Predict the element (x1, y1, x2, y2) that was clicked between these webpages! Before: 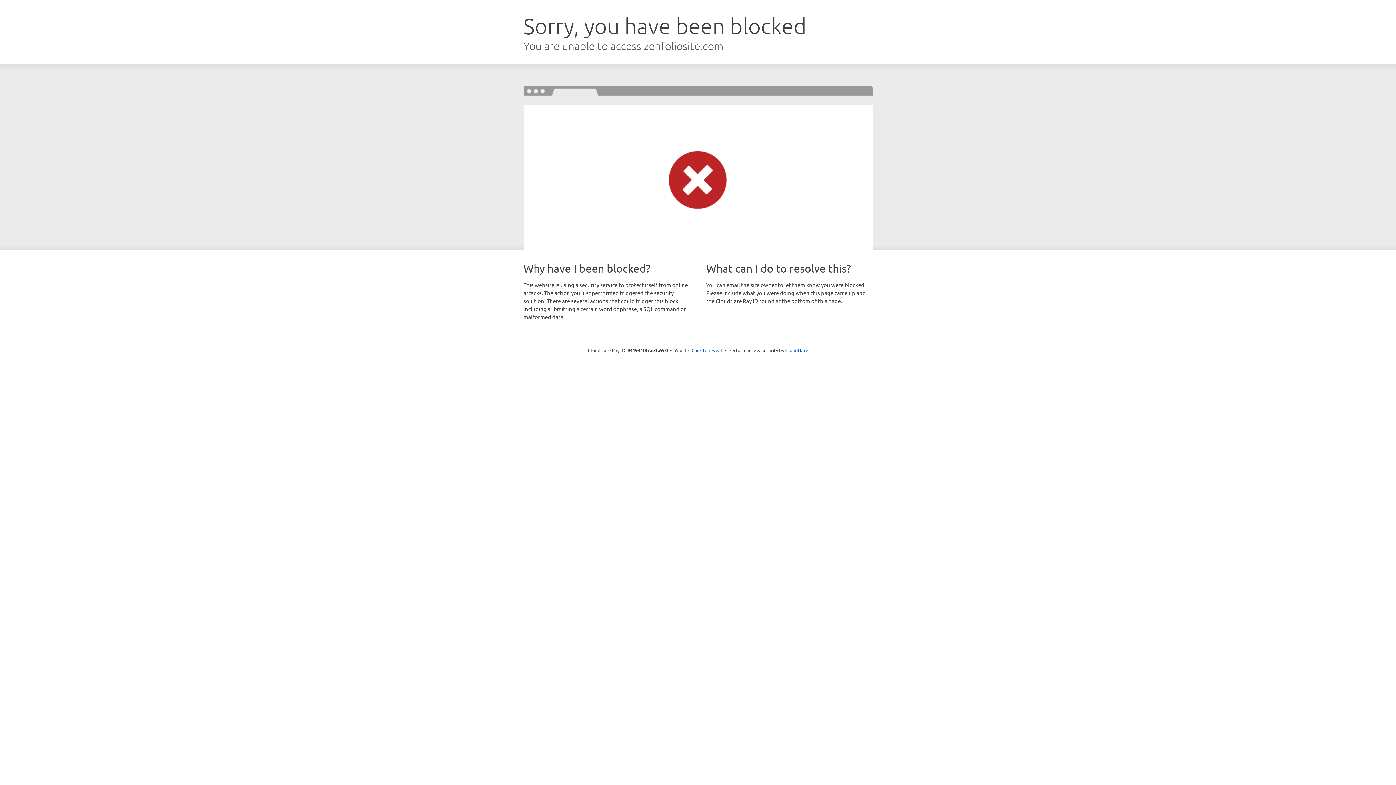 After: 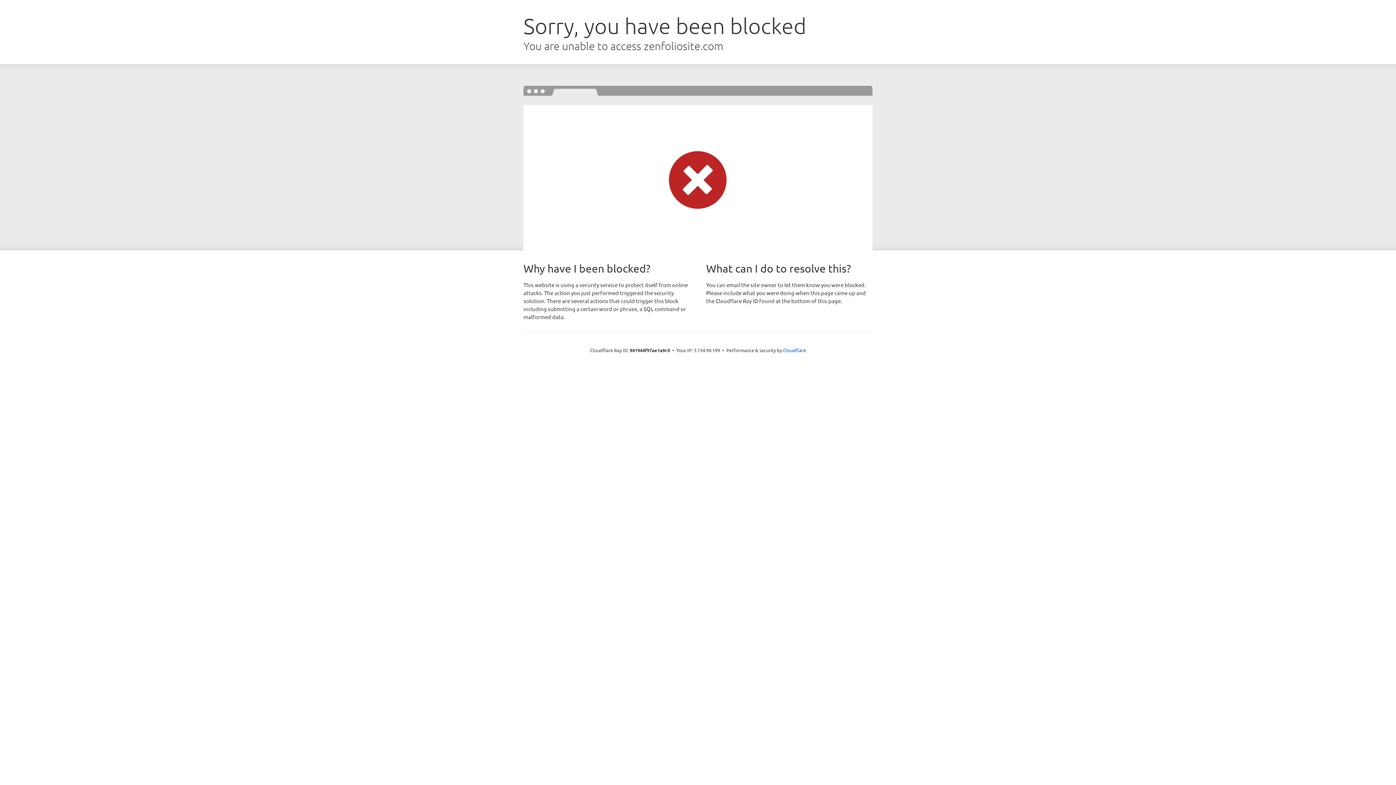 Action: label: Click to reveal bbox: (691, 346, 722, 353)